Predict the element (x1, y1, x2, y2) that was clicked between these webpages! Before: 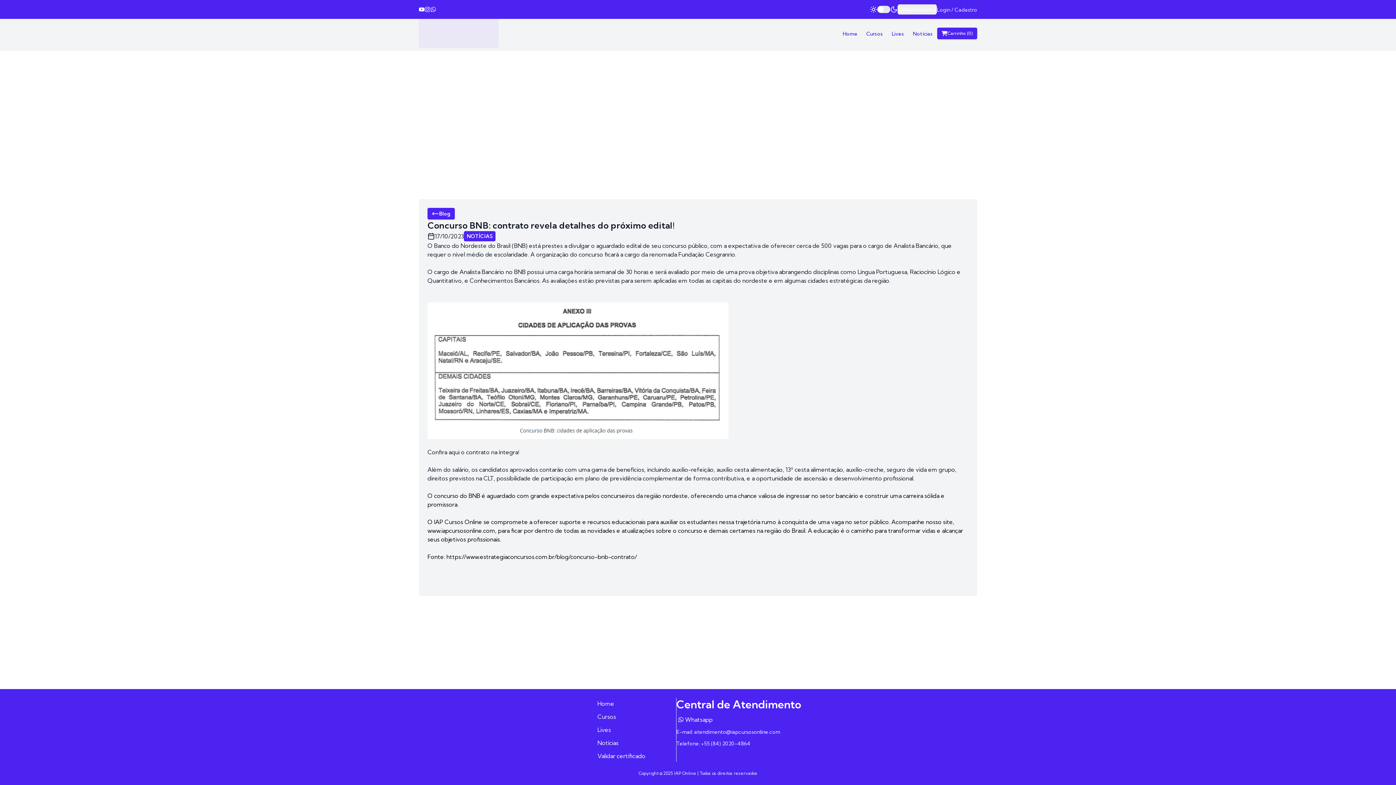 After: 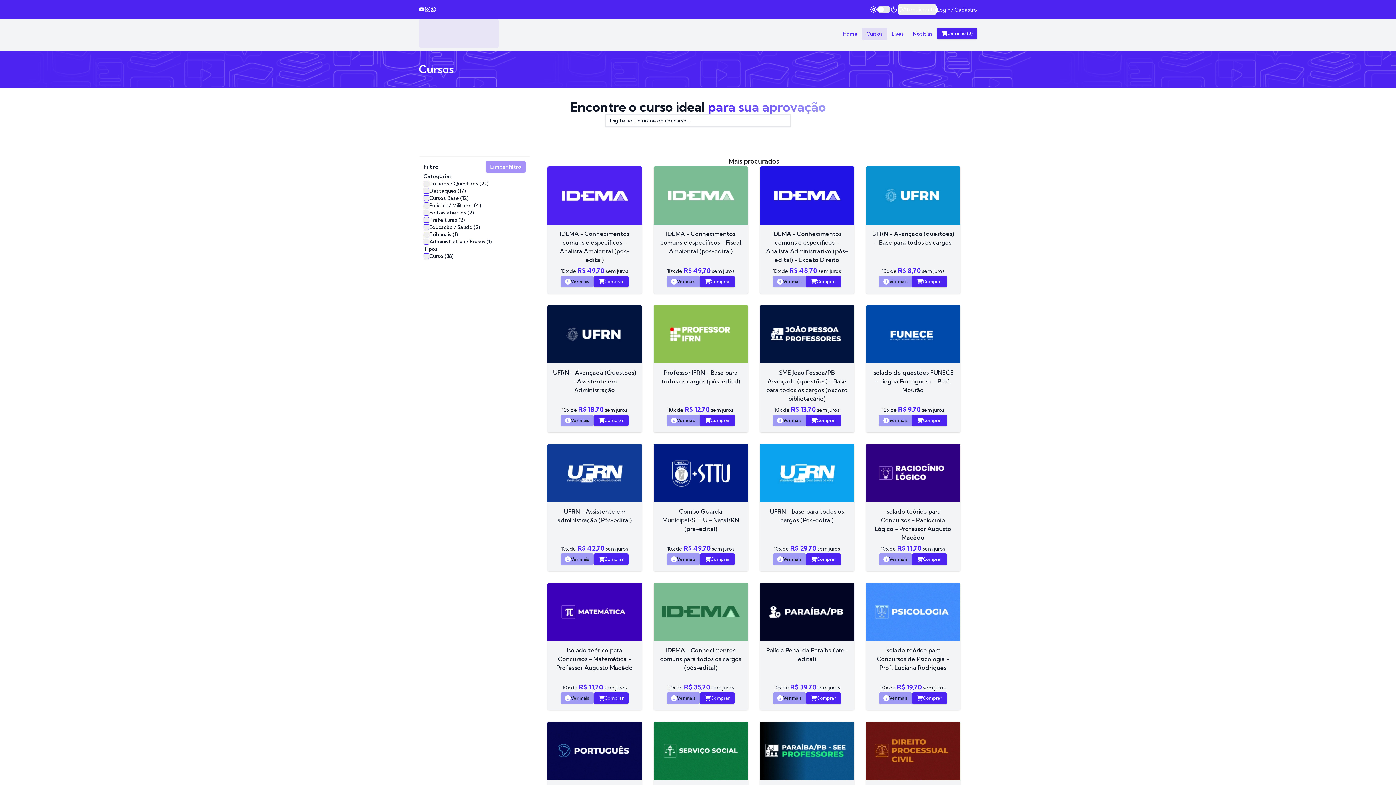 Action: label: Cursos bbox: (862, 29, 887, 37)